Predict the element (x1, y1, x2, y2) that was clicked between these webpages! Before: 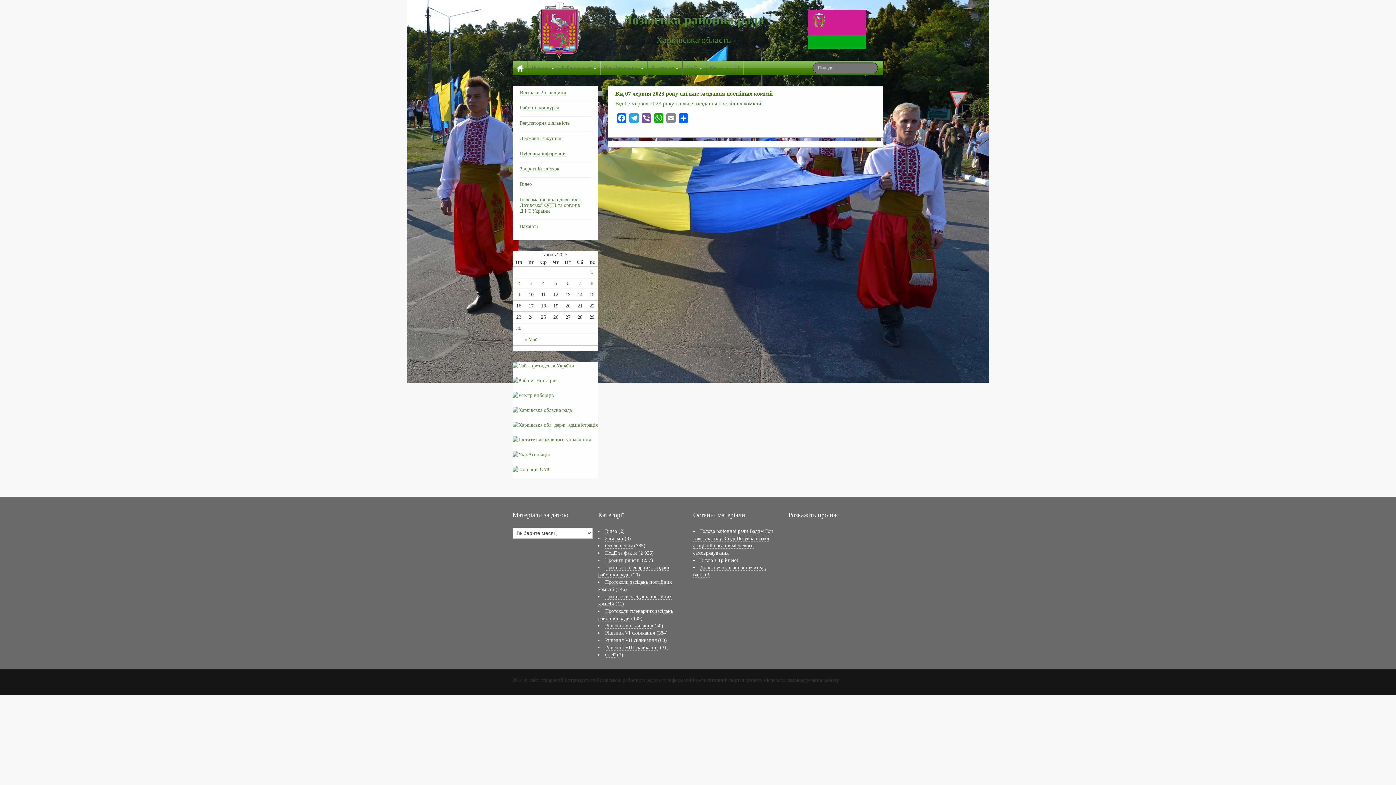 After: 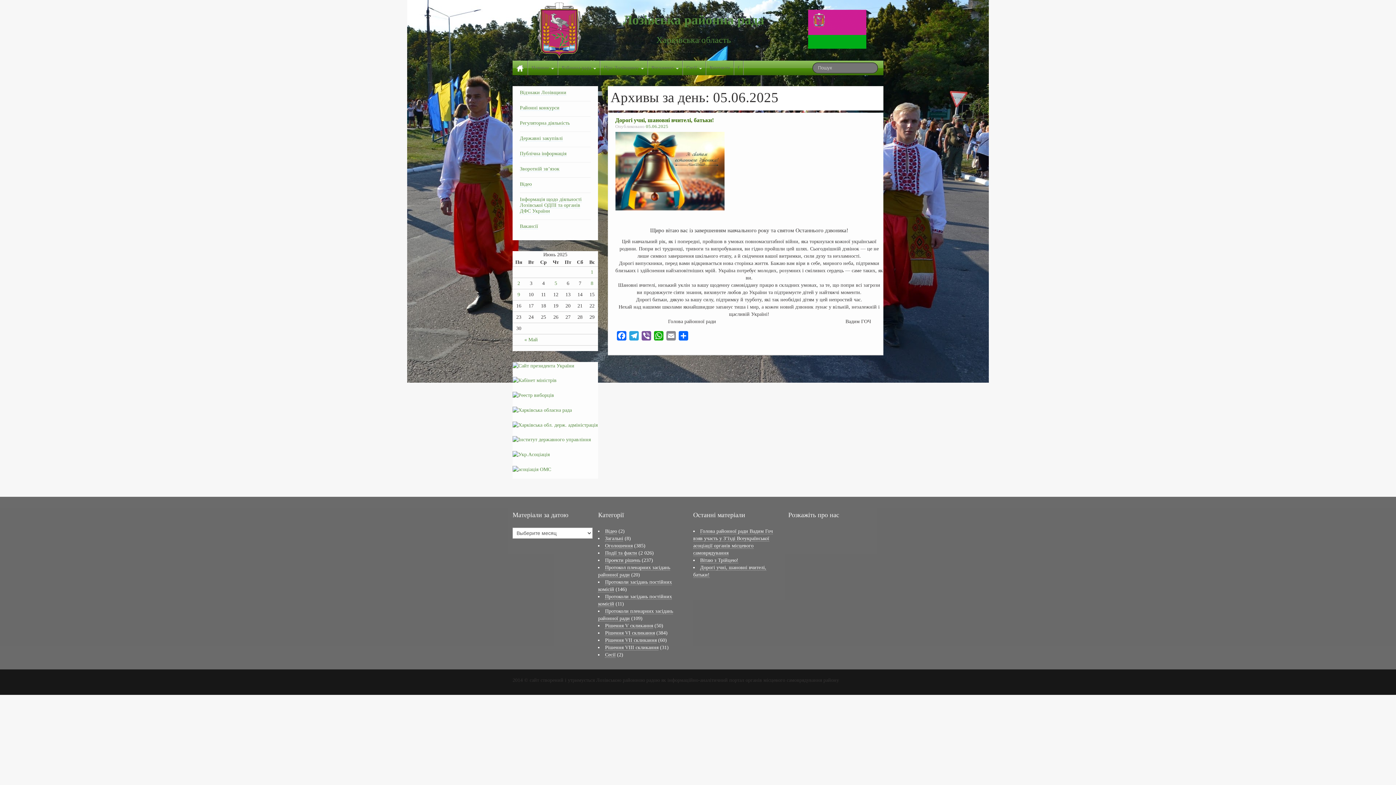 Action: label: 5 bbox: (554, 280, 557, 286)